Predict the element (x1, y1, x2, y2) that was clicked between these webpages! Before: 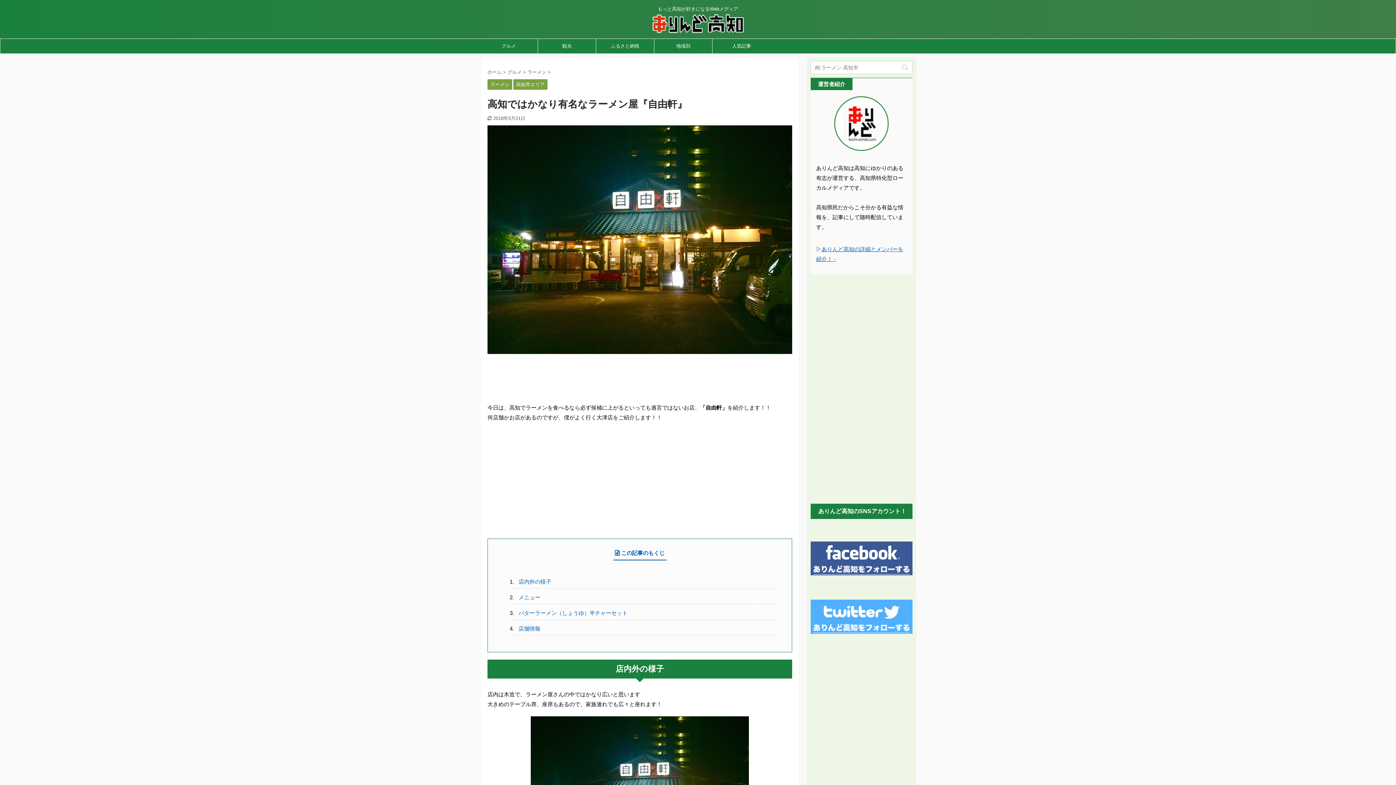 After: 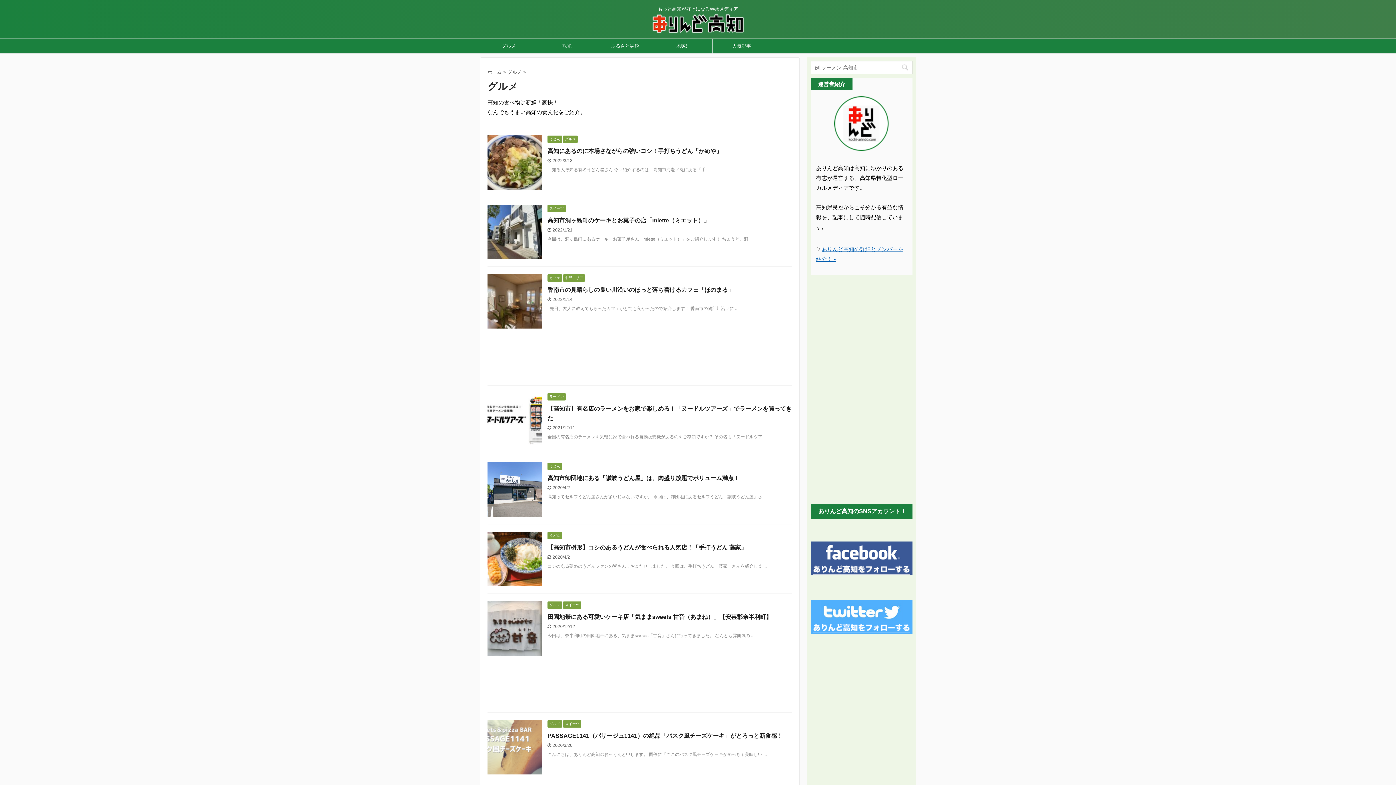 Action: label: グルメ bbox: (480, 38, 537, 53)